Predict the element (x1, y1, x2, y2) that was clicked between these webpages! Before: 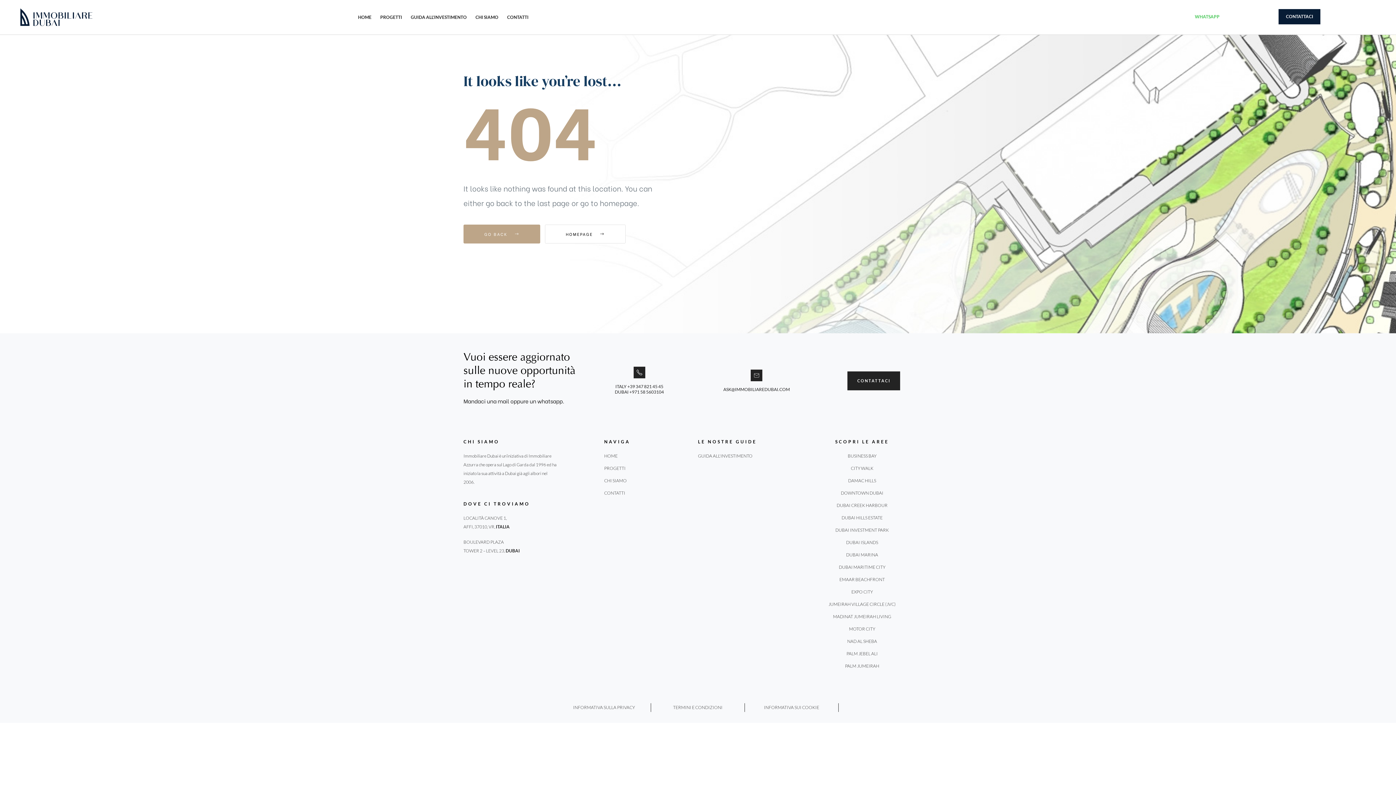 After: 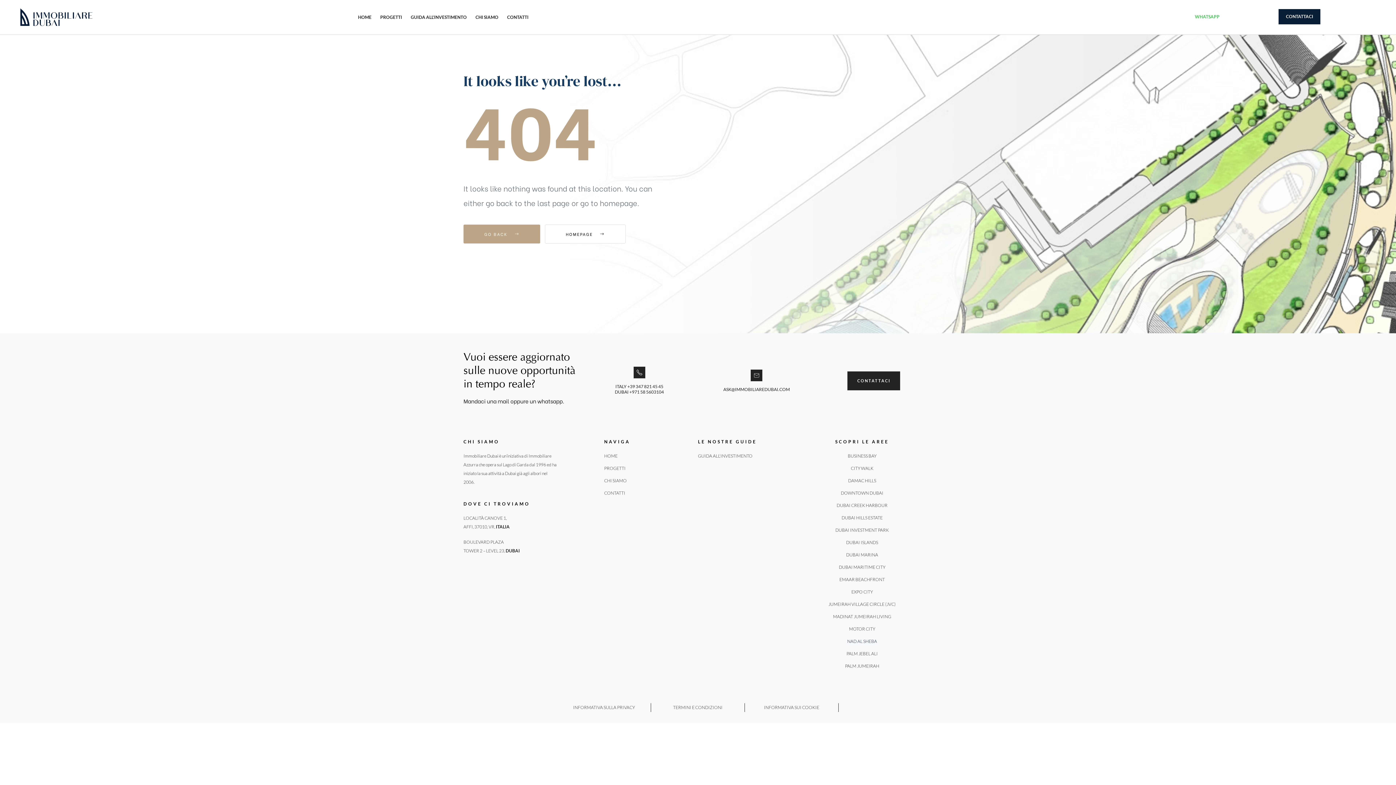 Action: bbox: (792, 637, 932, 646) label: NAD AL SHEBA